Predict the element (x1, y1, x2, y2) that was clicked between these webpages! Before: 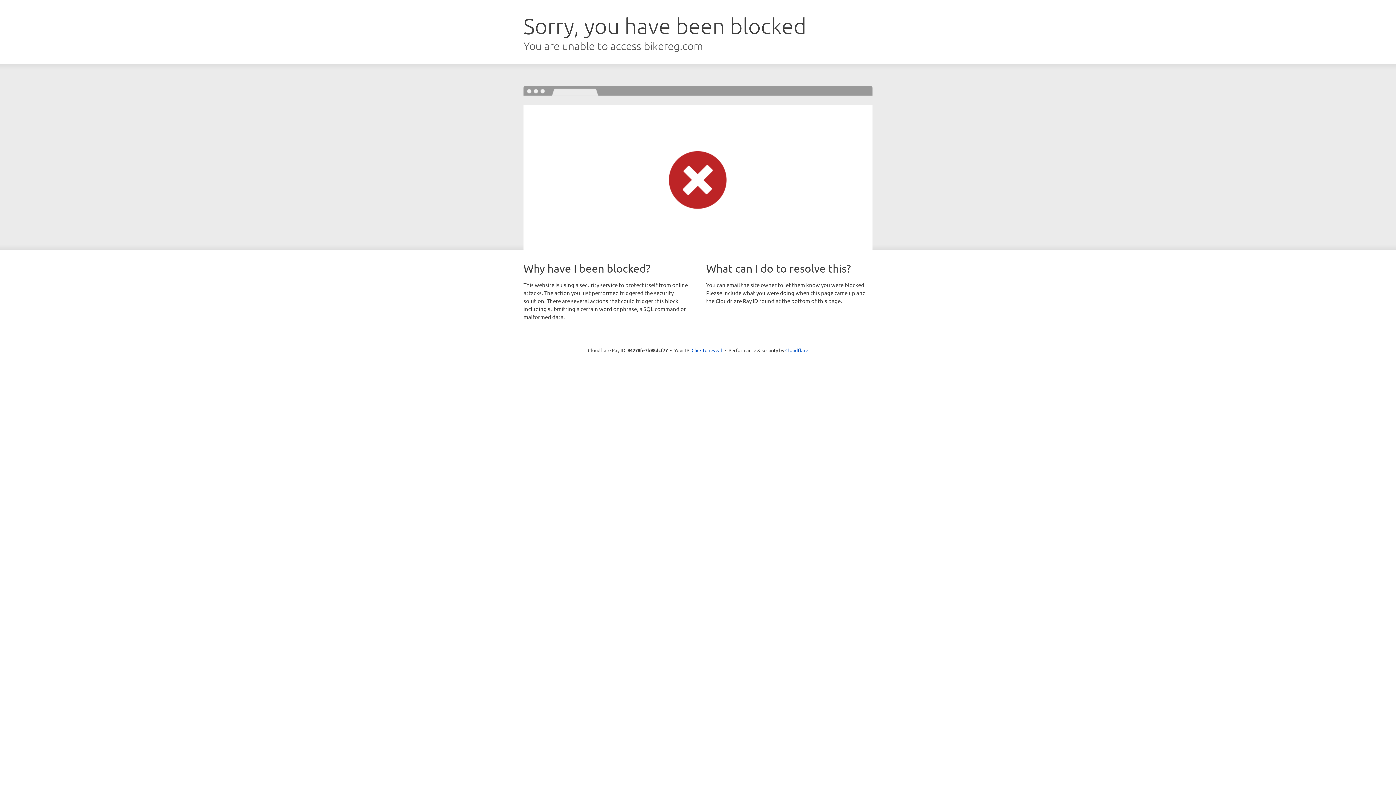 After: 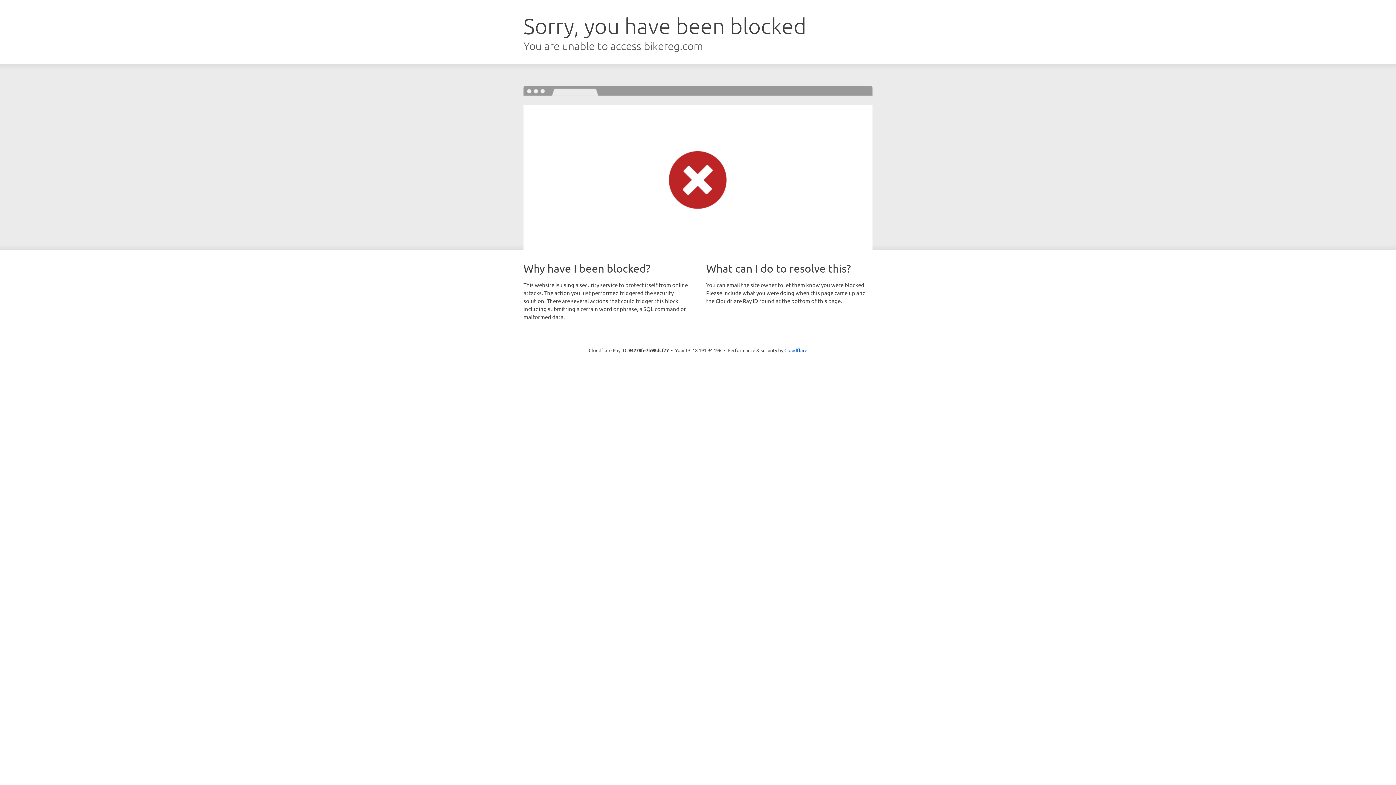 Action: label: Click to reveal bbox: (691, 346, 722, 353)